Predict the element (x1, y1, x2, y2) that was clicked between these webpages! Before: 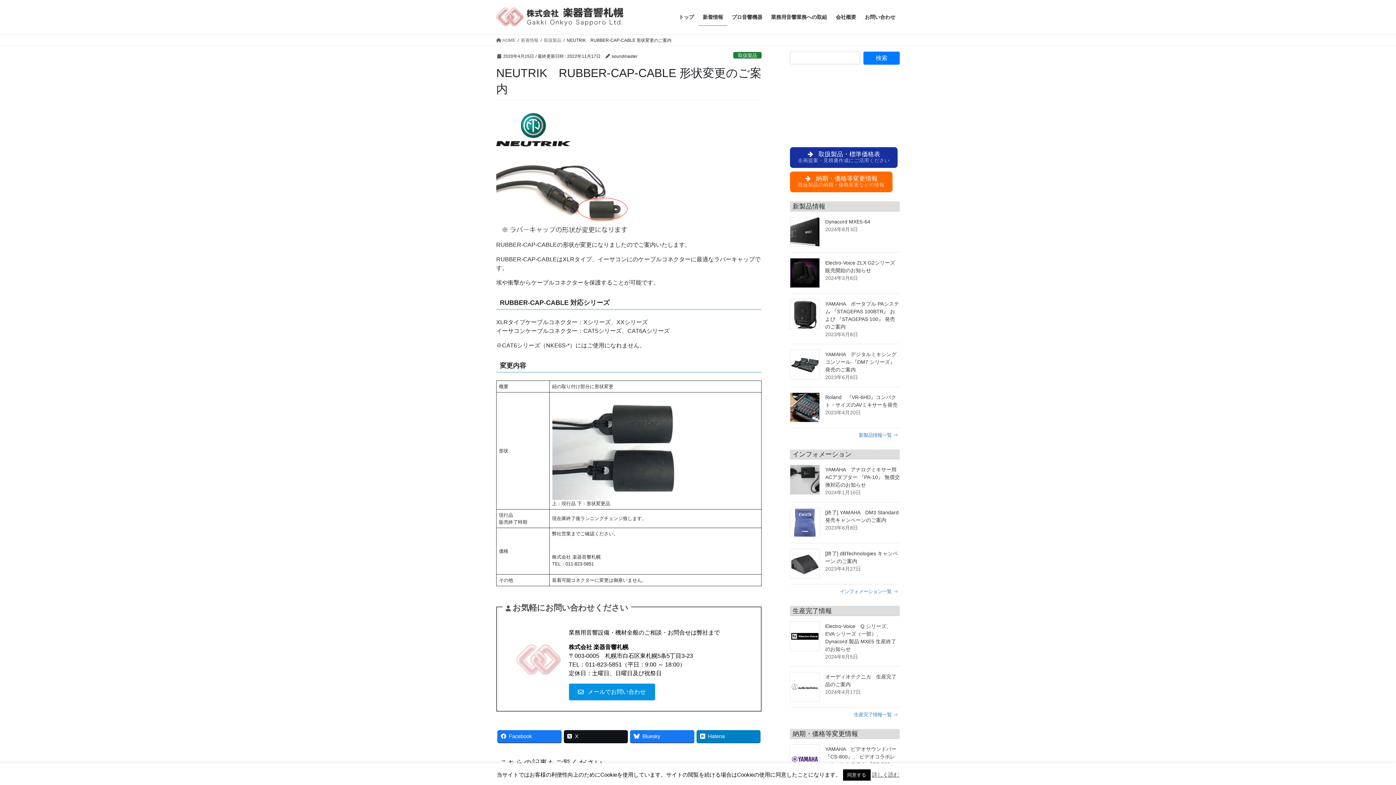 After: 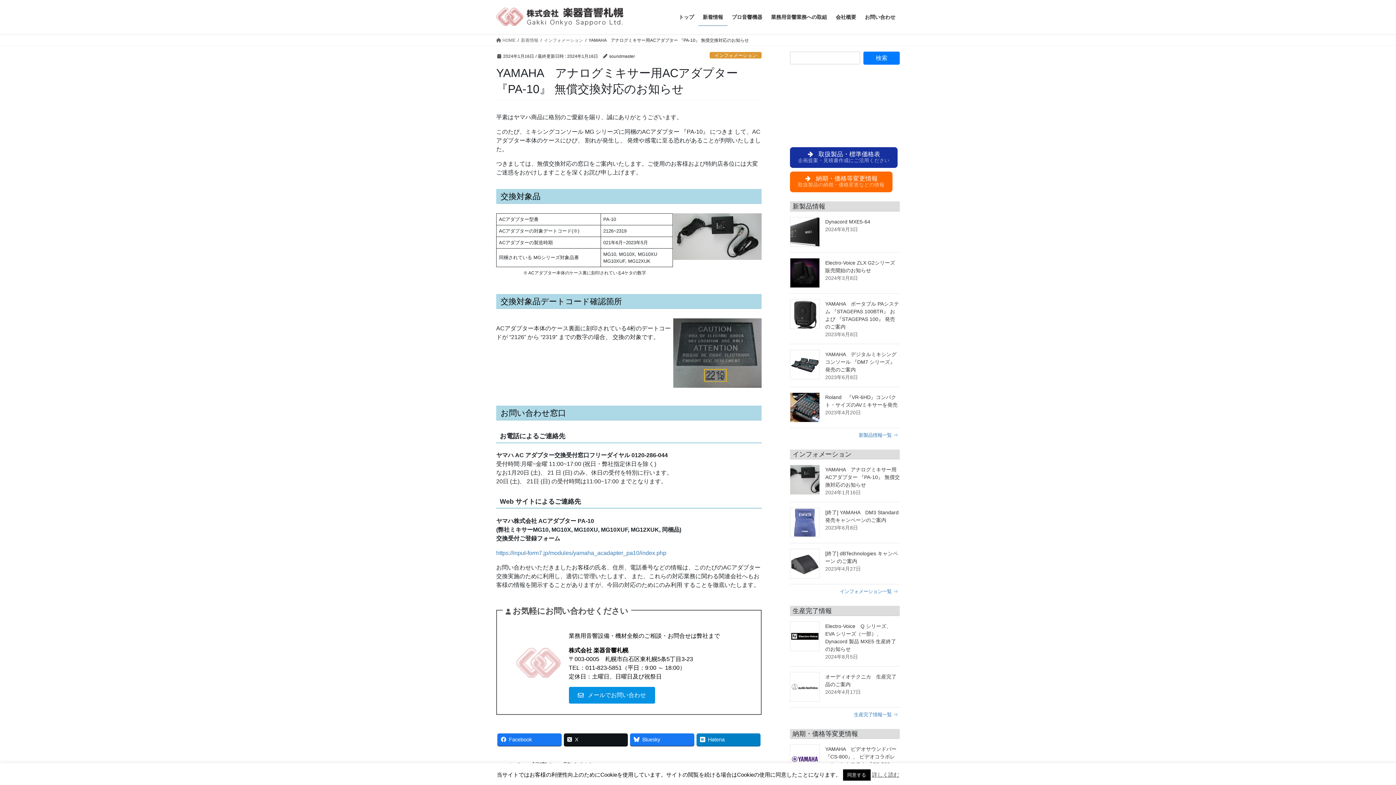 Action: bbox: (825, 466, 900, 488) label: YAMAHA　アナログミキサー用ACアダプター 『PA-10』 無償交換対応のお知らせ